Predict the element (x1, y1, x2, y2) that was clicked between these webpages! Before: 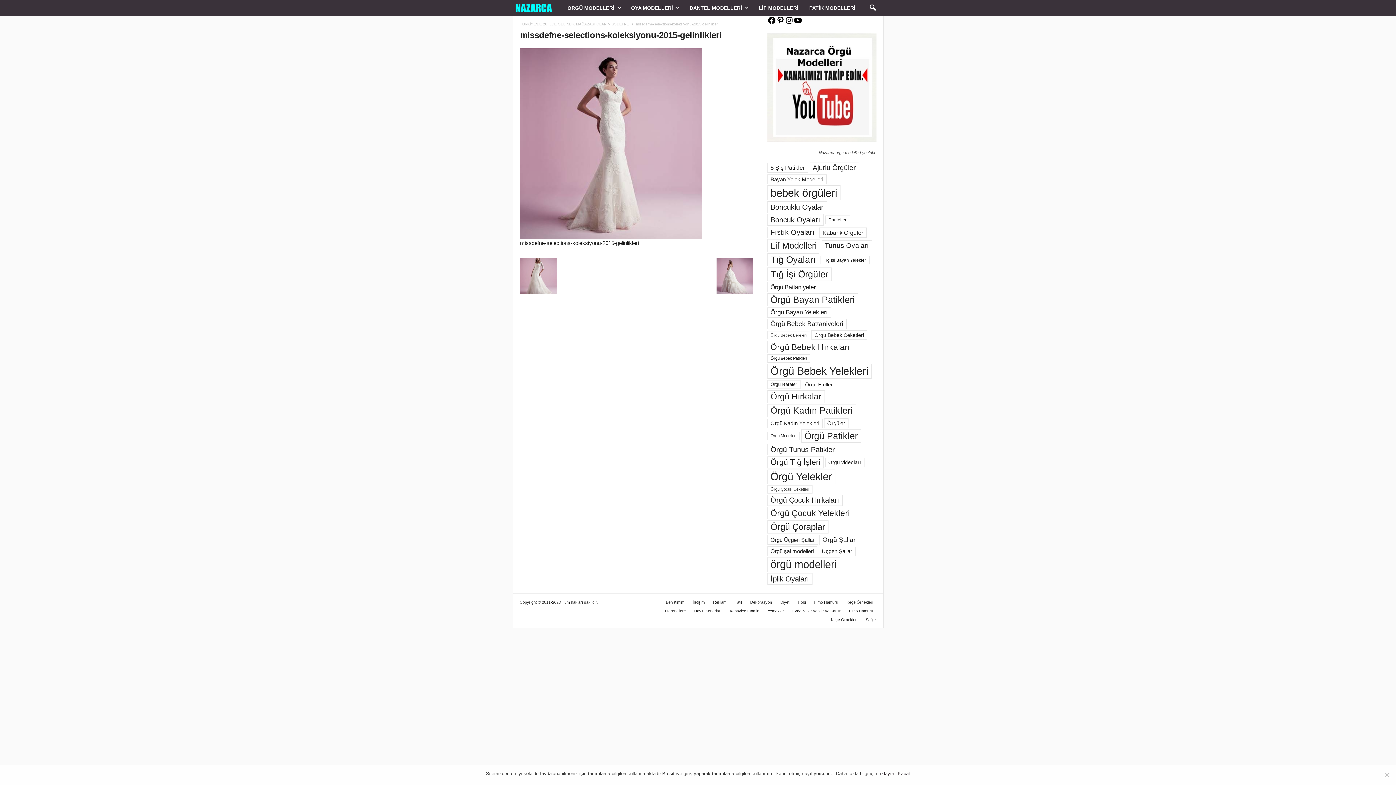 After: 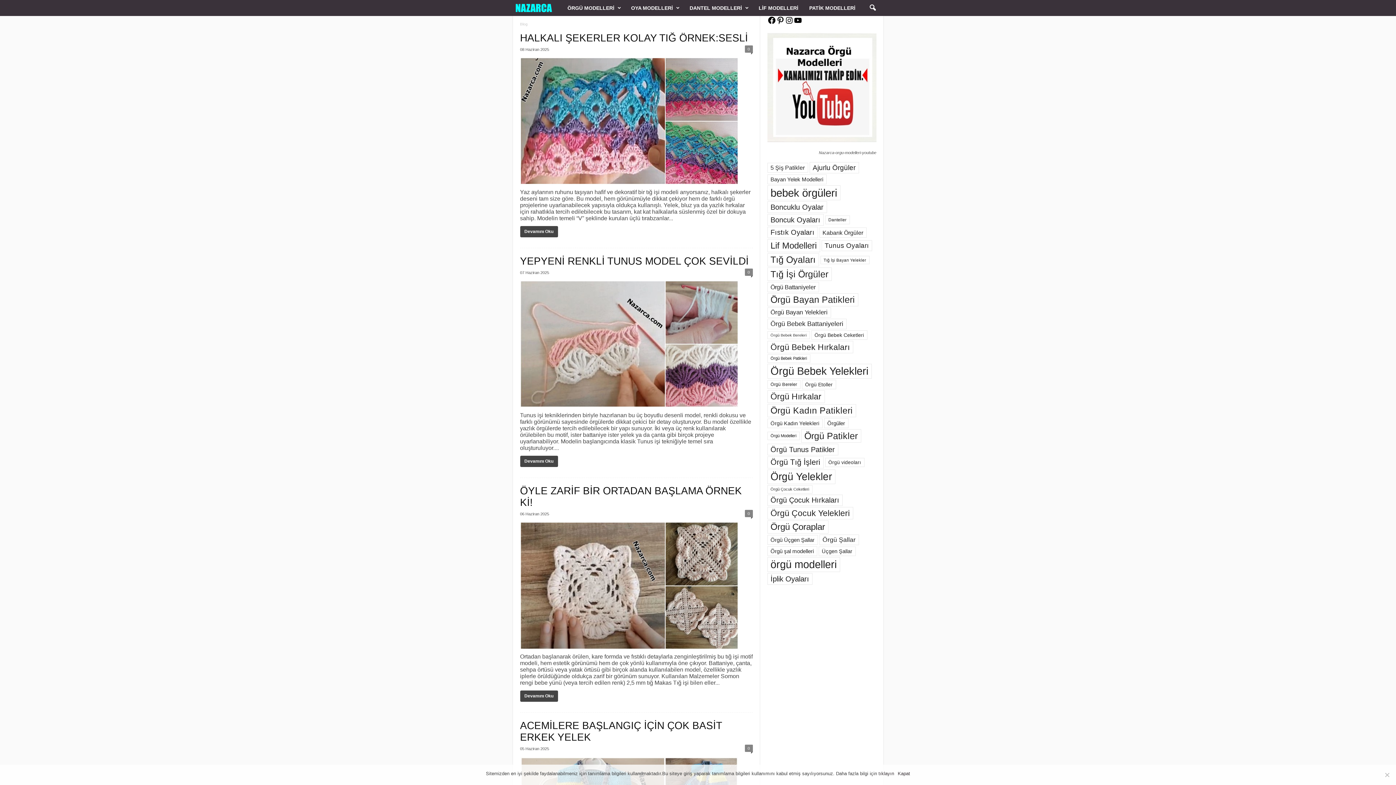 Action: bbox: (512, 4, 562, 10) label: Nazarca.com